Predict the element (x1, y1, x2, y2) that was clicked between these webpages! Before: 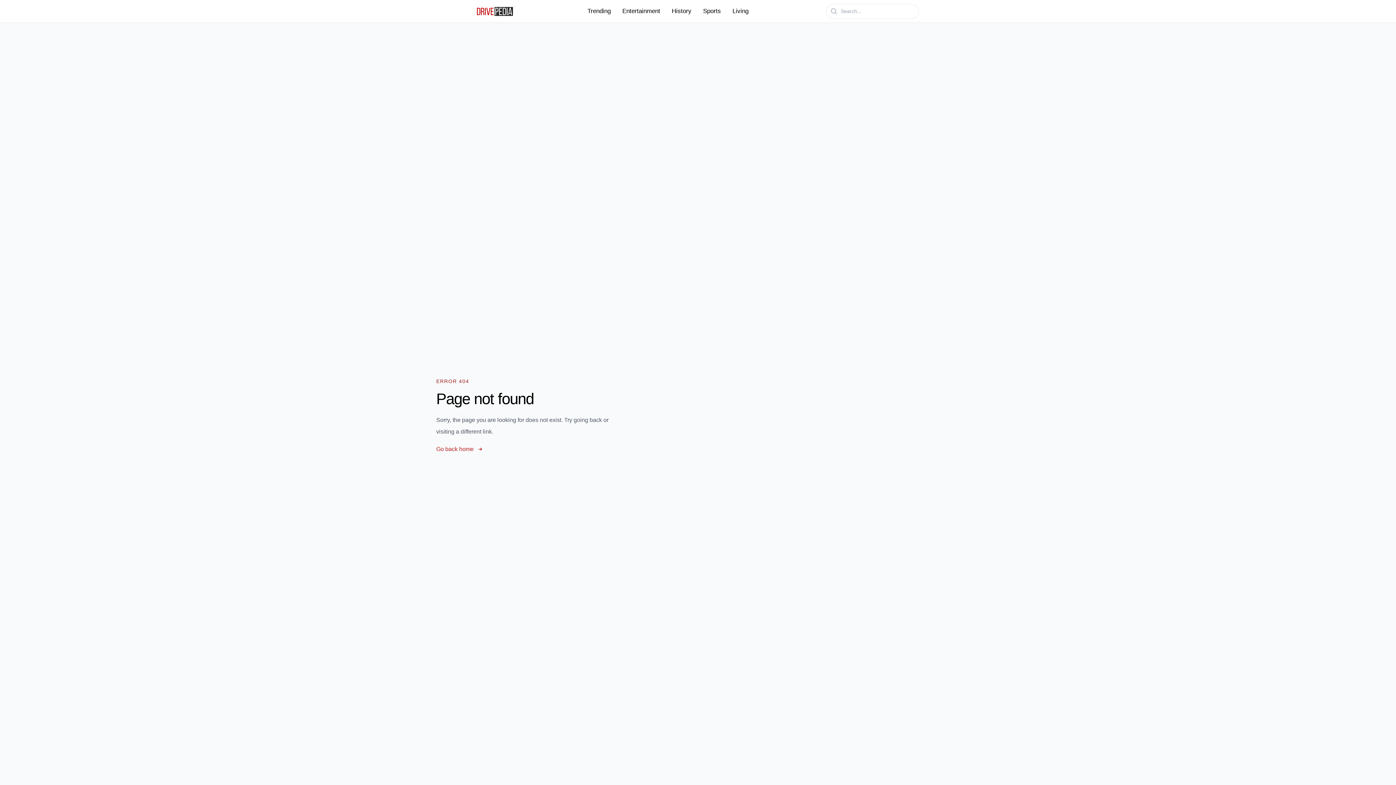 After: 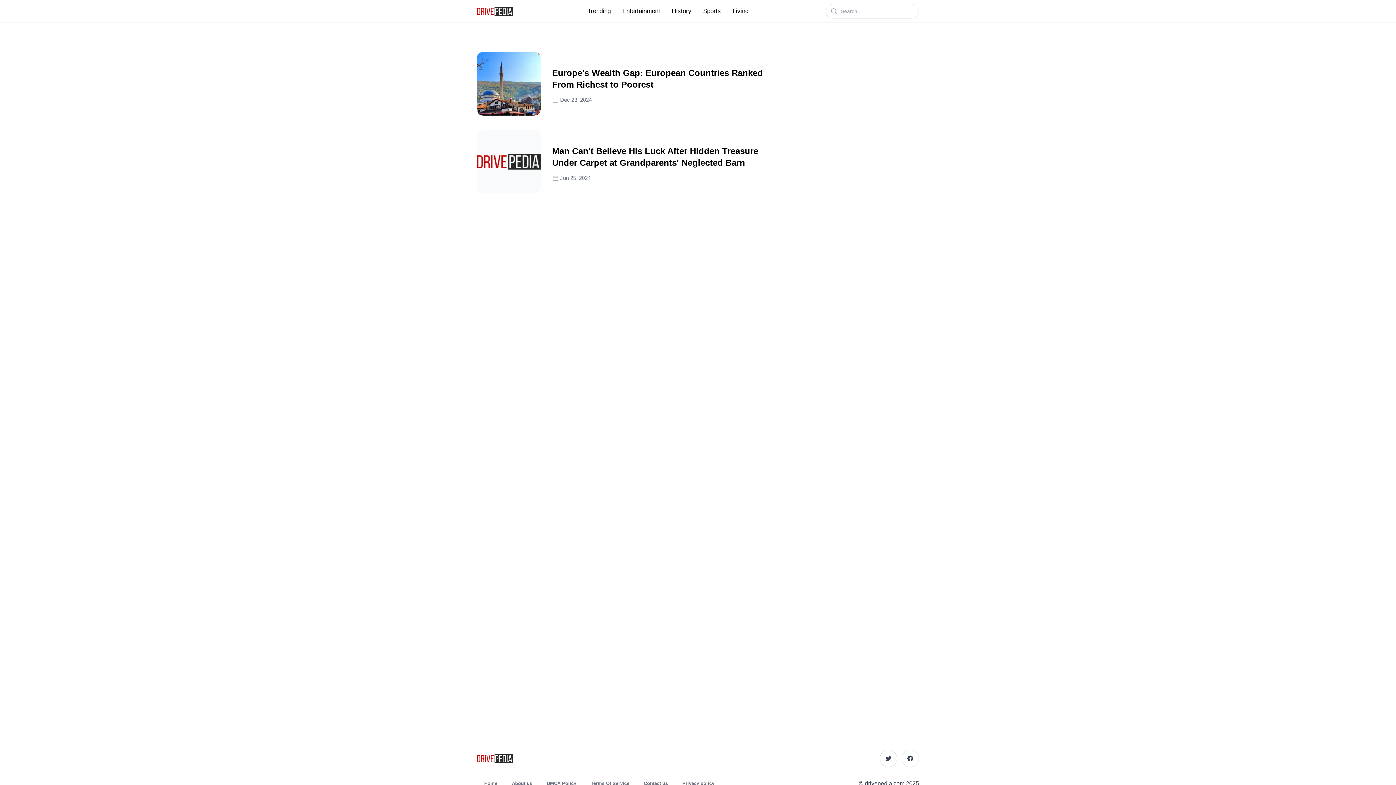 Action: label: Living bbox: (728, 5, 753, 17)